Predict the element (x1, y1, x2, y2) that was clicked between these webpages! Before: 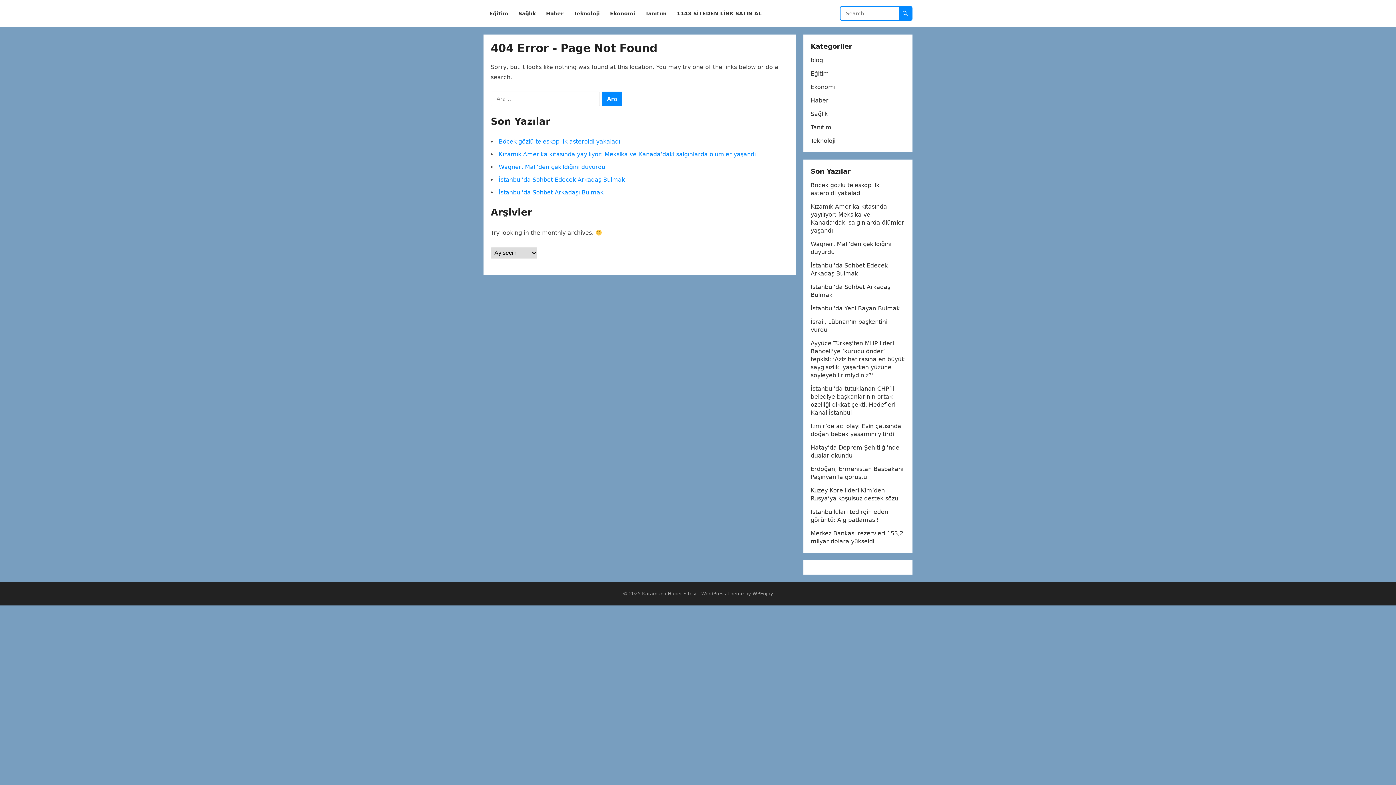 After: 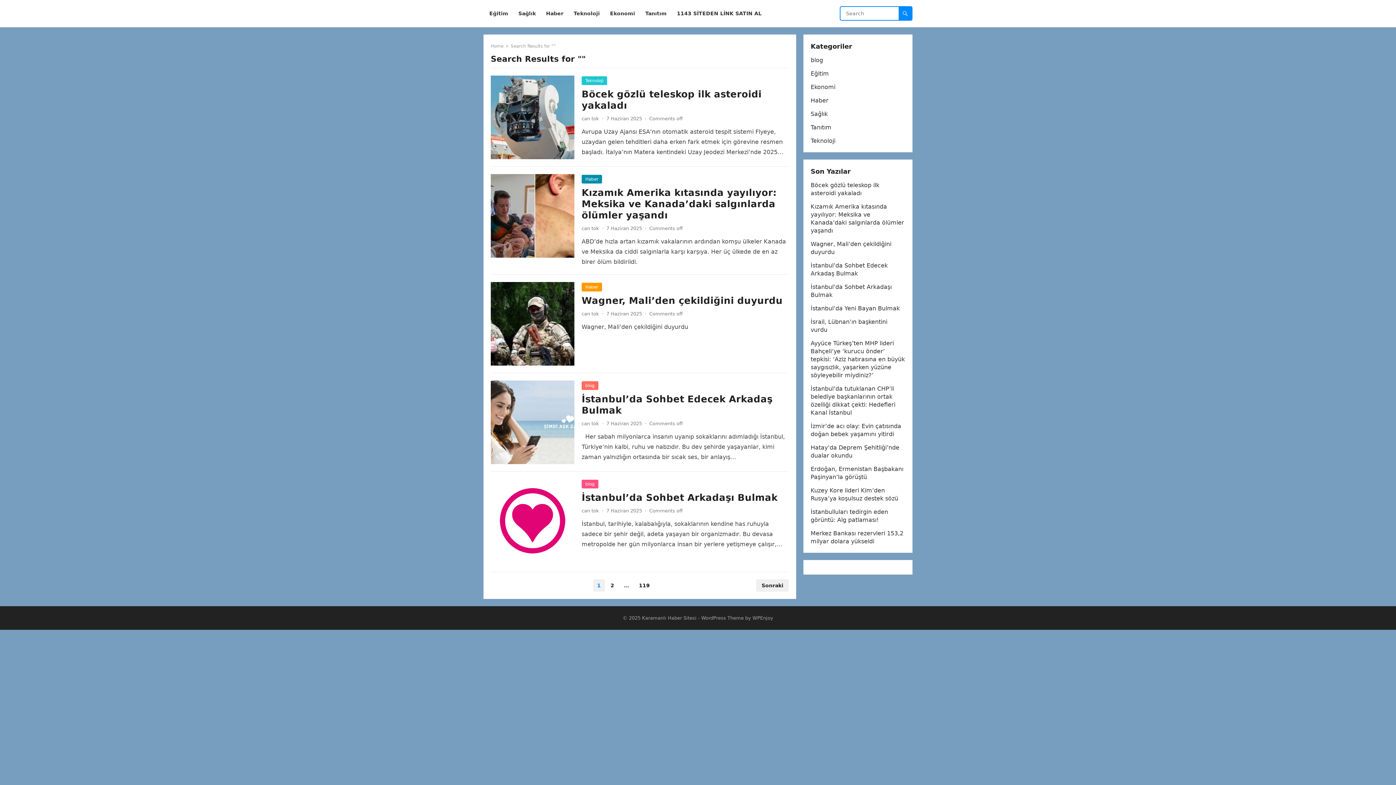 Action: bbox: (898, 6, 912, 20)